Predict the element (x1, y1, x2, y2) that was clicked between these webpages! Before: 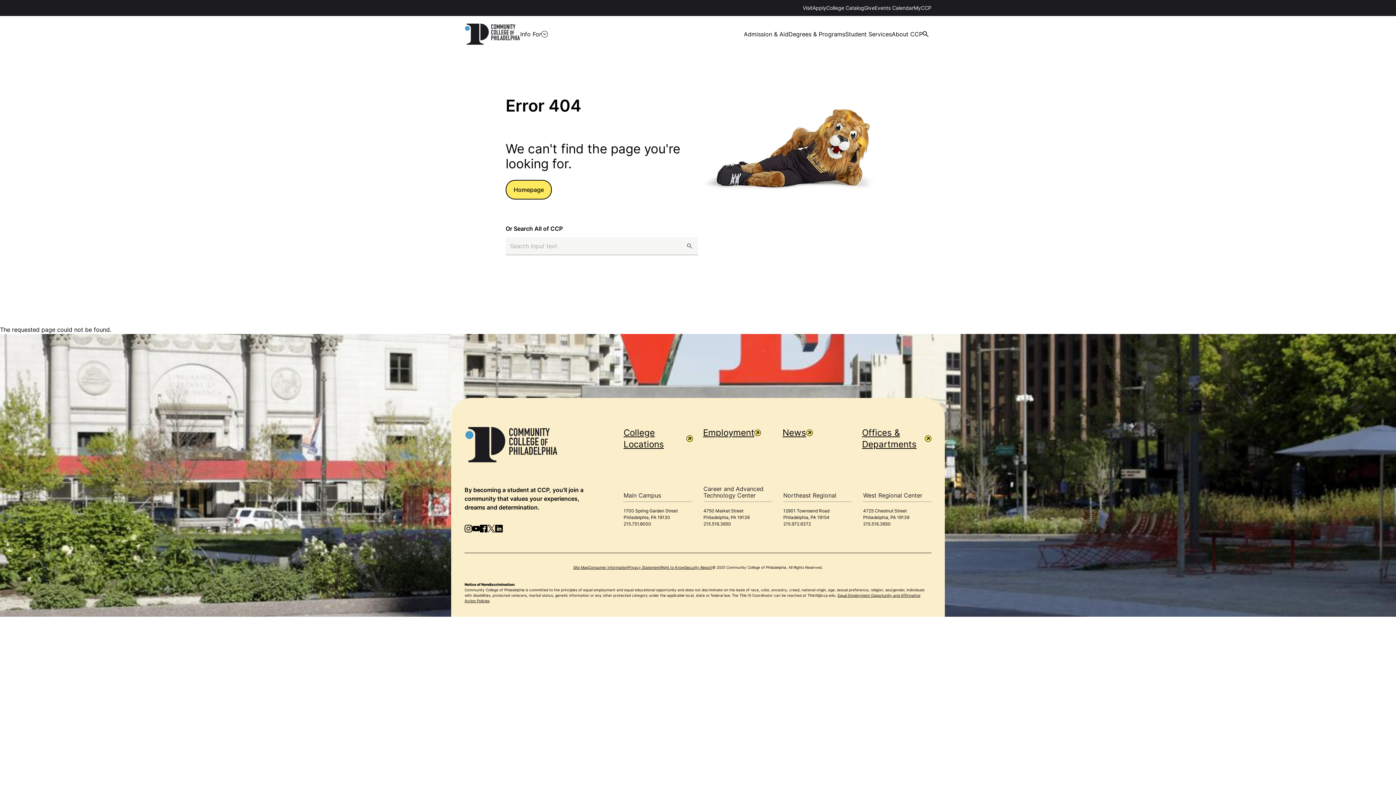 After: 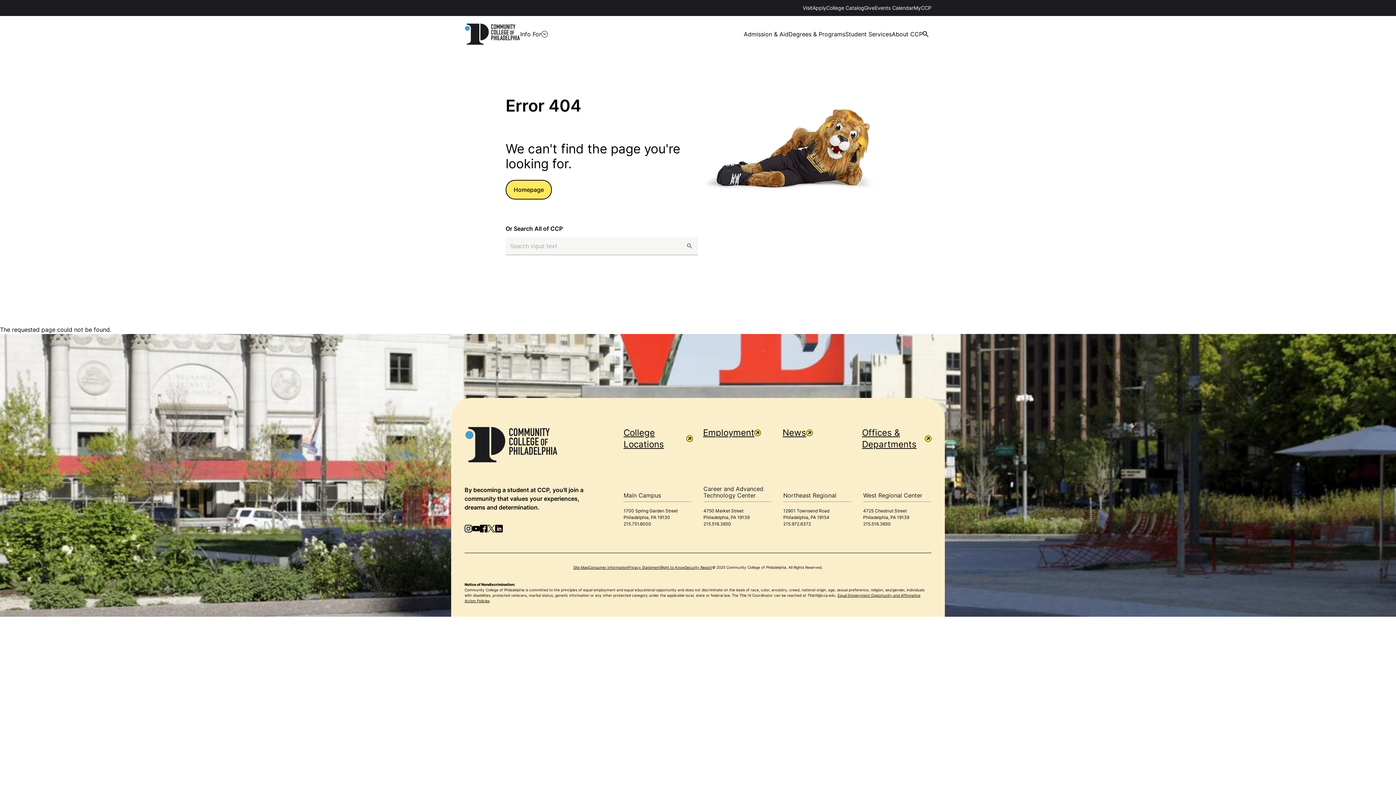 Action: label: Instagram bbox: (464, 525, 472, 532)